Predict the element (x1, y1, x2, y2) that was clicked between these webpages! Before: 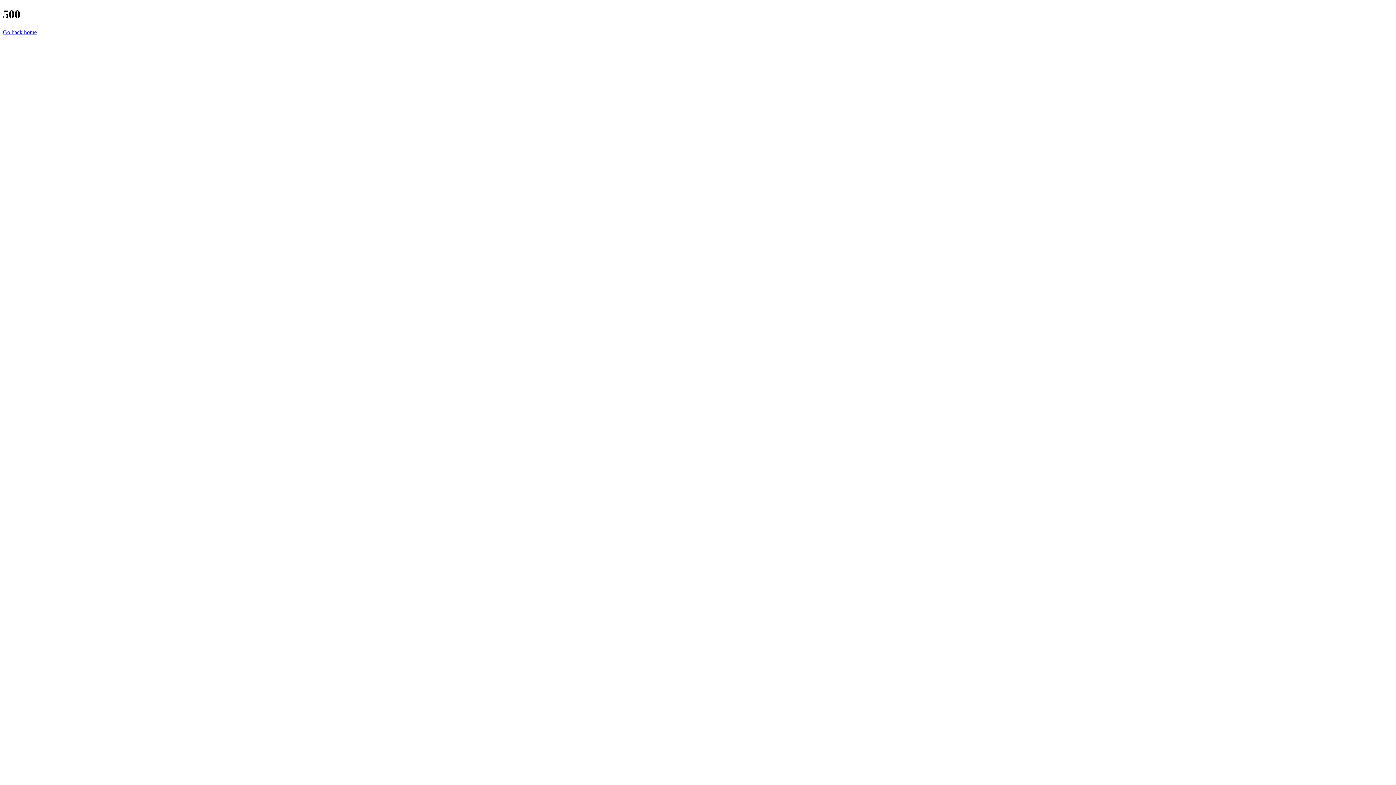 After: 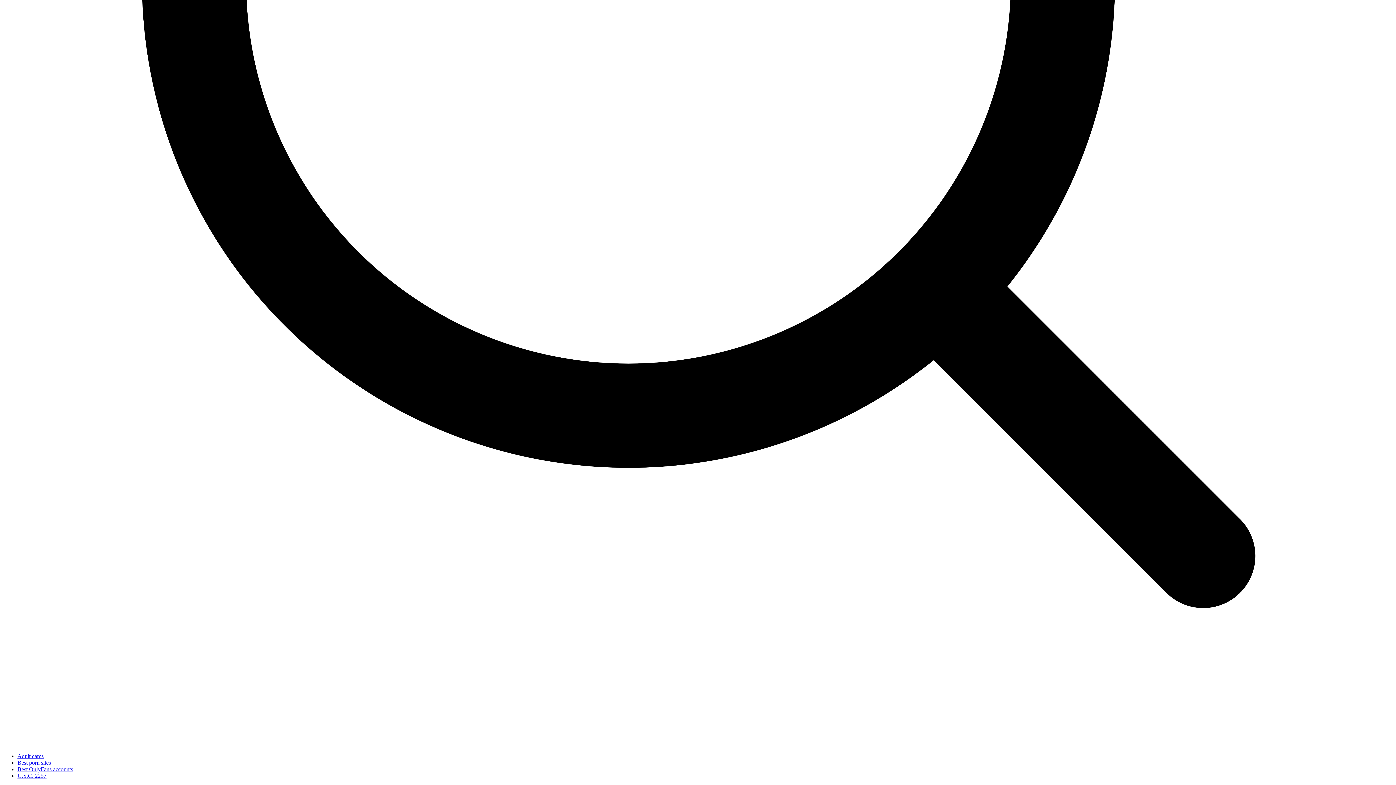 Action: label: Go back home bbox: (2, 29, 36, 35)